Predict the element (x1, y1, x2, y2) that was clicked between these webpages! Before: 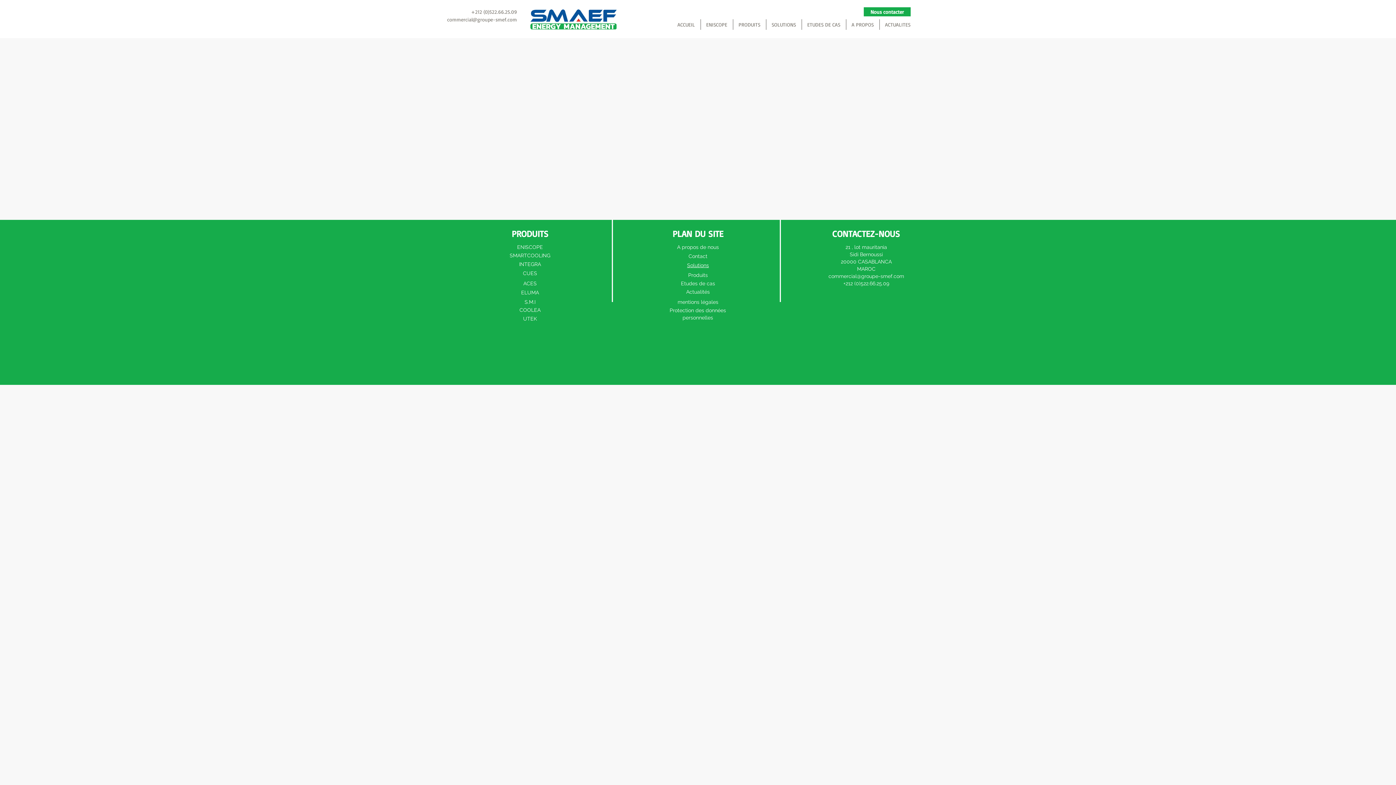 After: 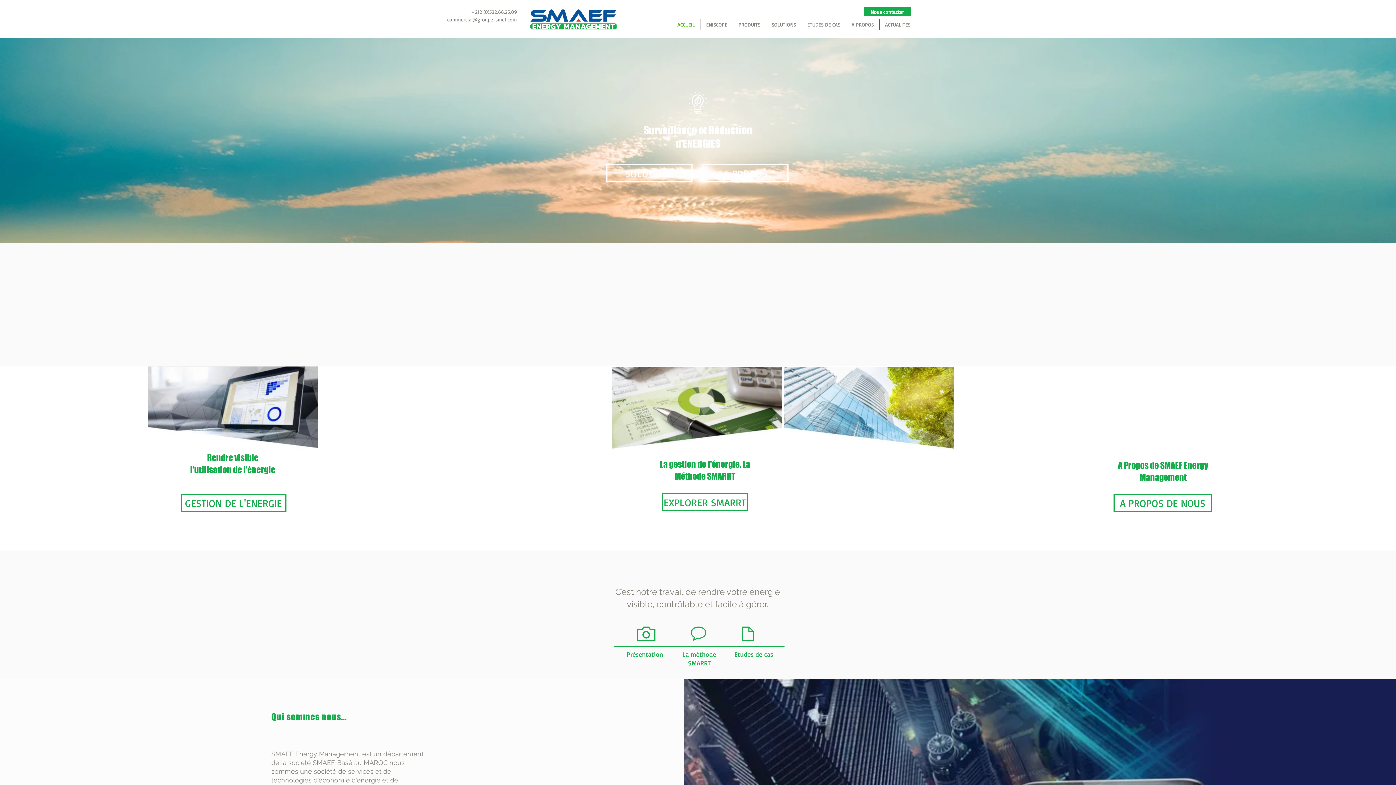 Action: bbox: (672, 19, 700, 29) label: ACCUEIL